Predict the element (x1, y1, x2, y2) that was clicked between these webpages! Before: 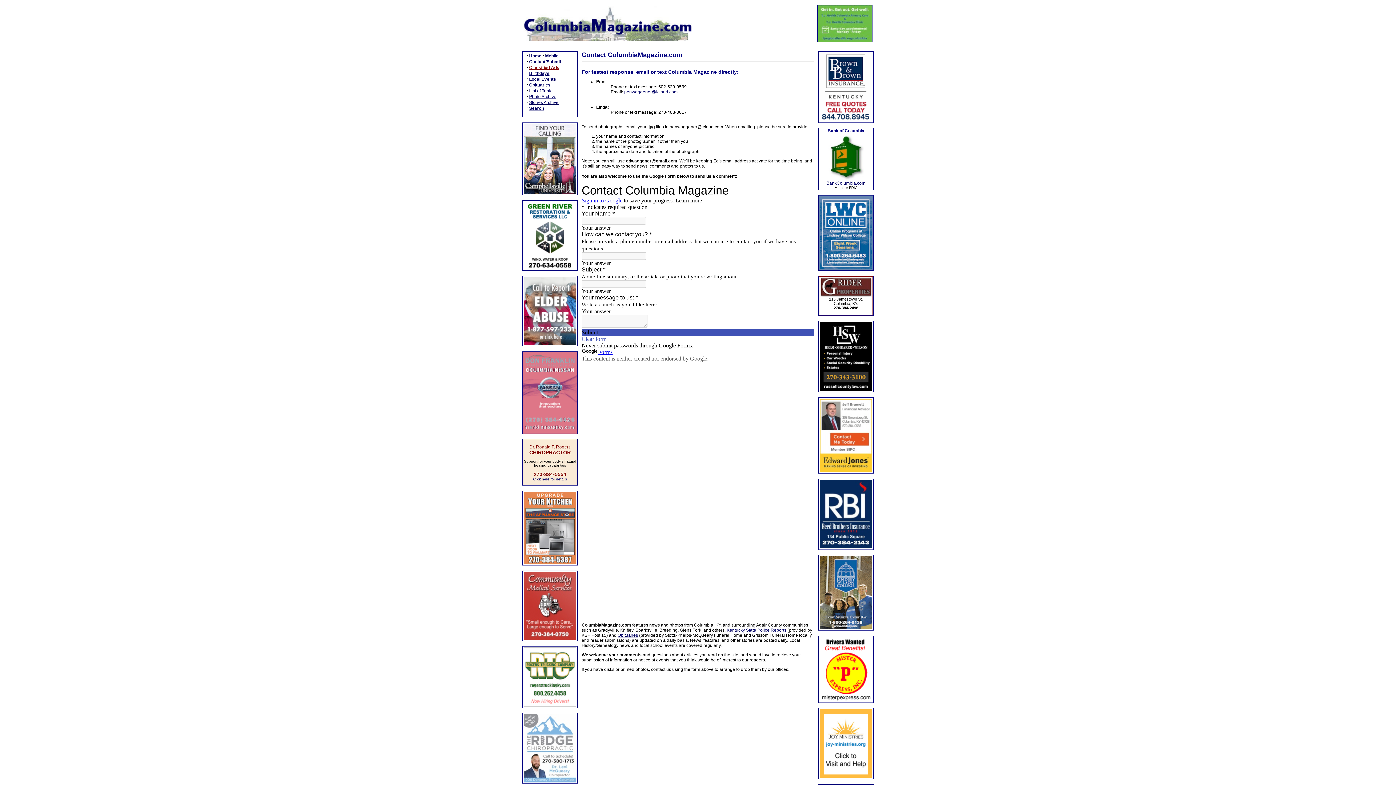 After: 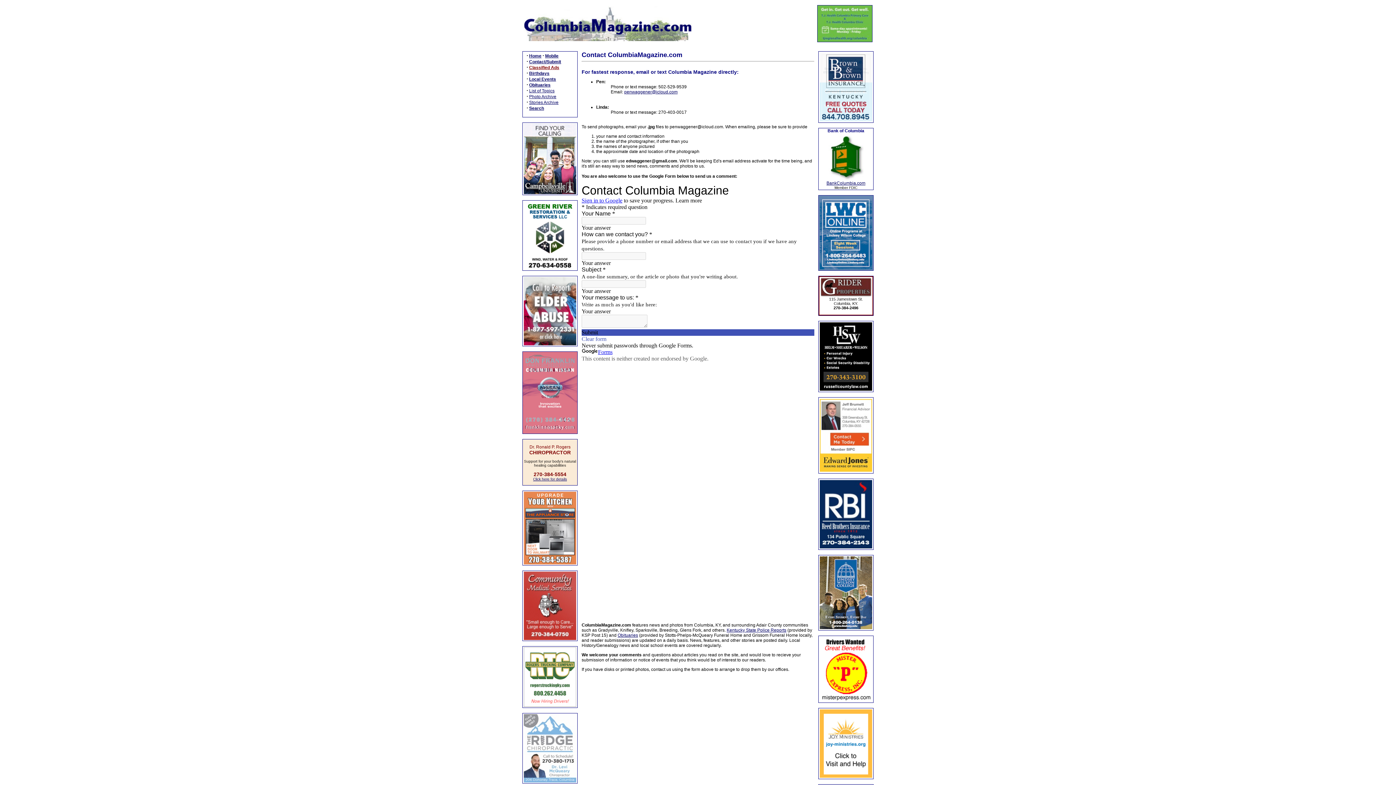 Action: bbox: (820, 625, 872, 630)